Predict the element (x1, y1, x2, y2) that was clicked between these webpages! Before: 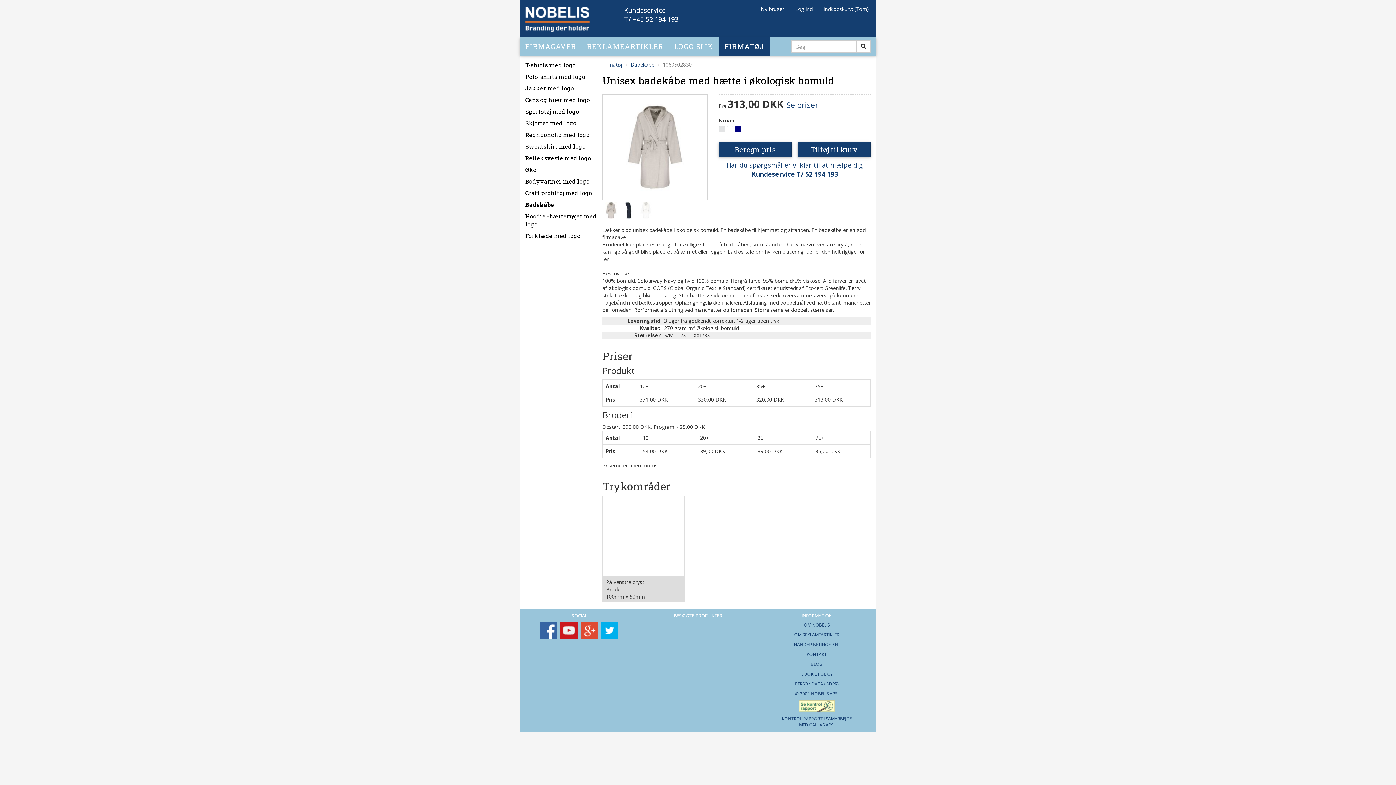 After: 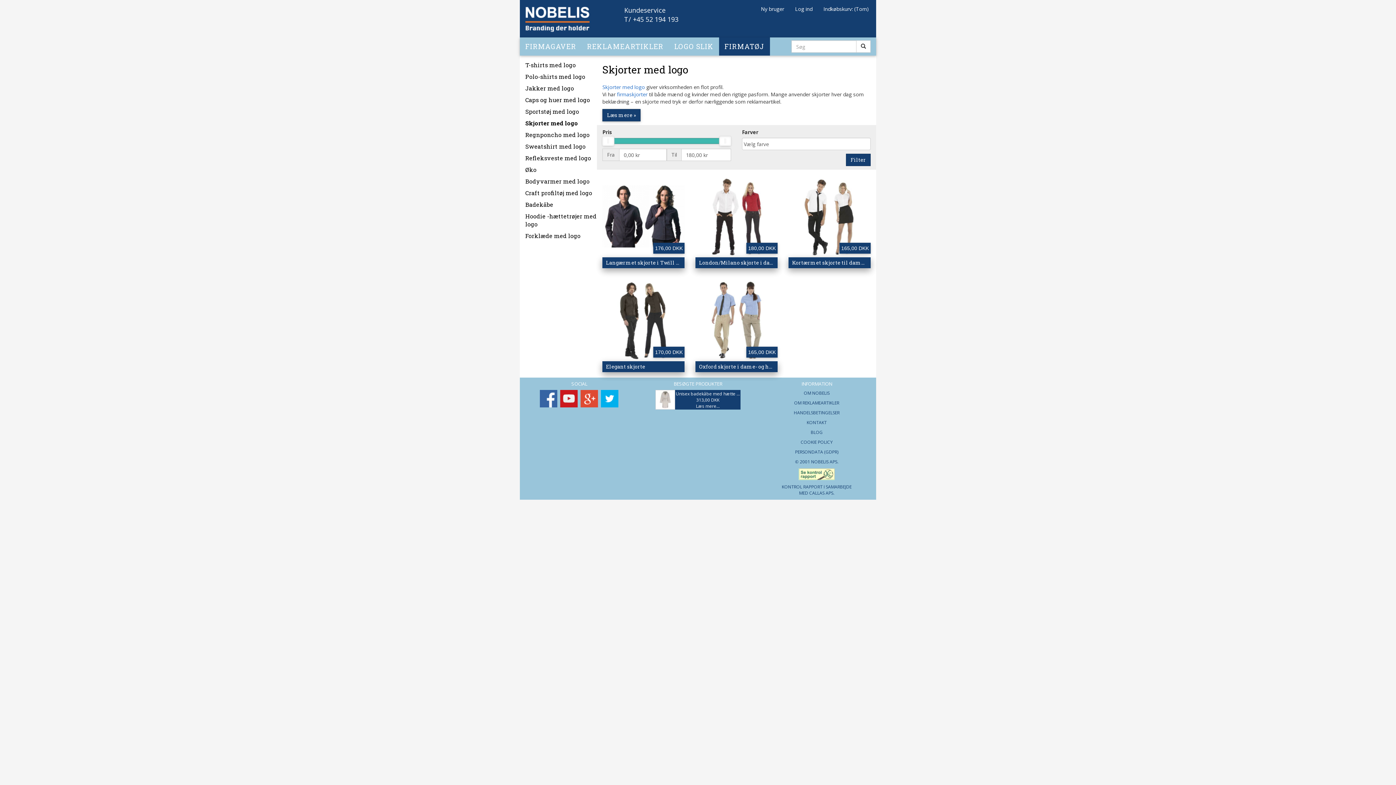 Action: label: Skjorter med logo bbox: (525, 119, 576, 126)